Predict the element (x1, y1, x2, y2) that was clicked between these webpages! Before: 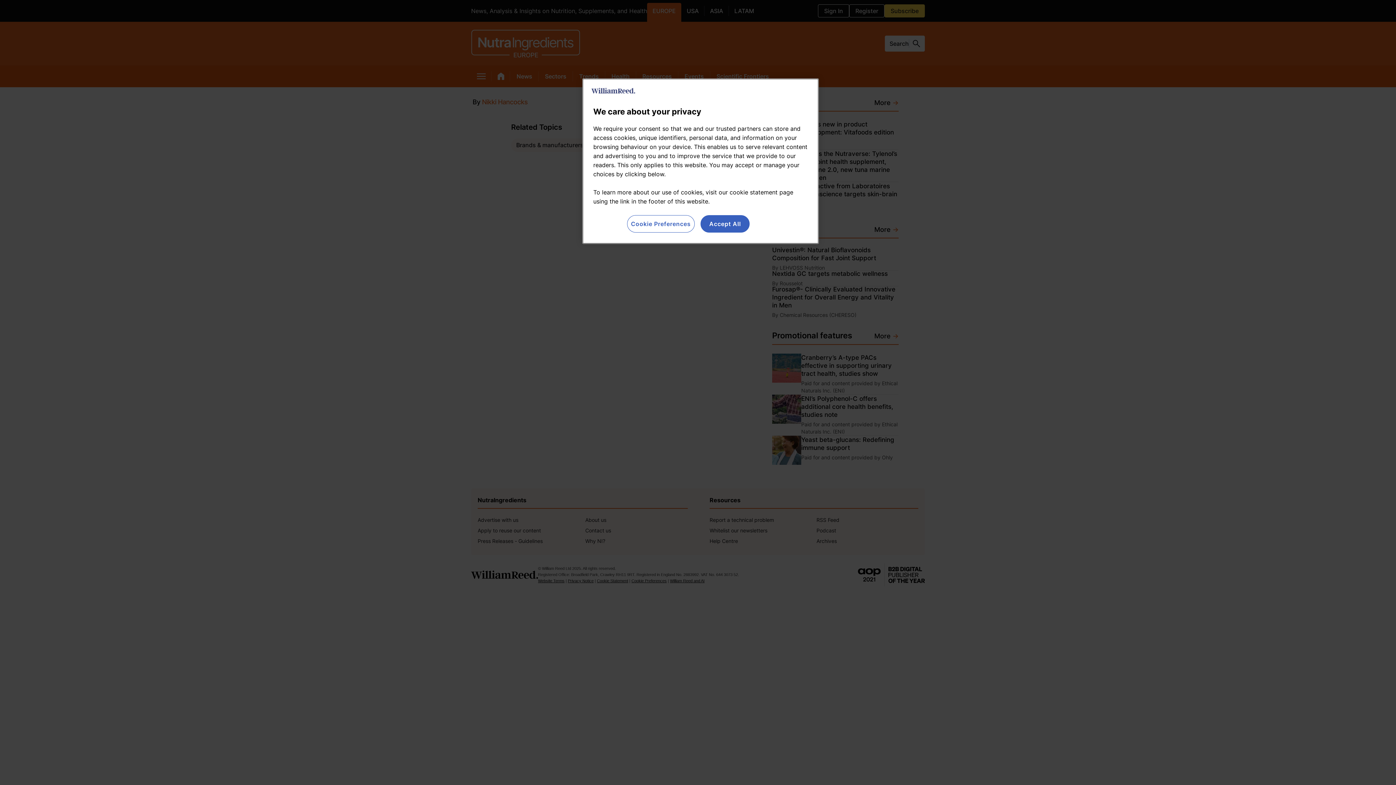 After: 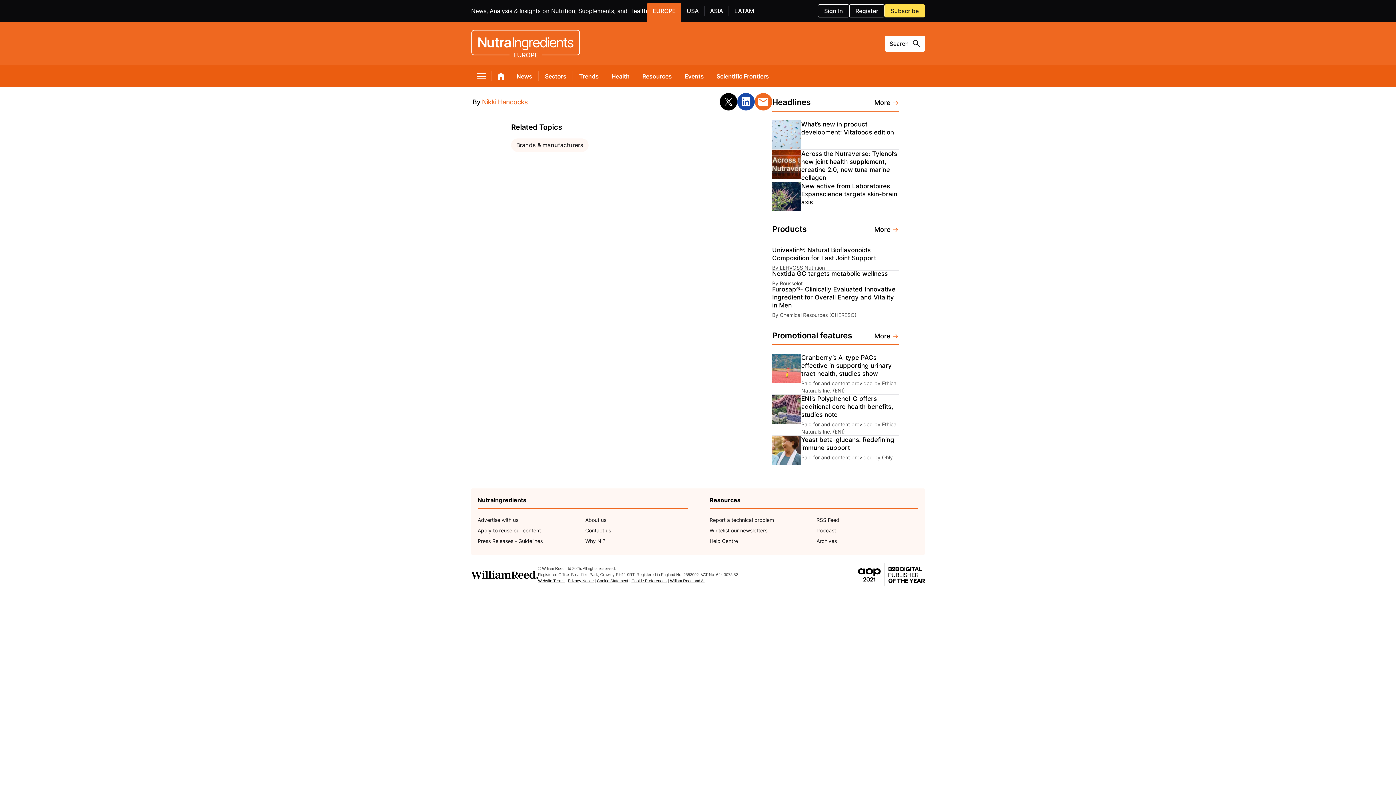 Action: bbox: (700, 215, 749, 232) label: Accept All